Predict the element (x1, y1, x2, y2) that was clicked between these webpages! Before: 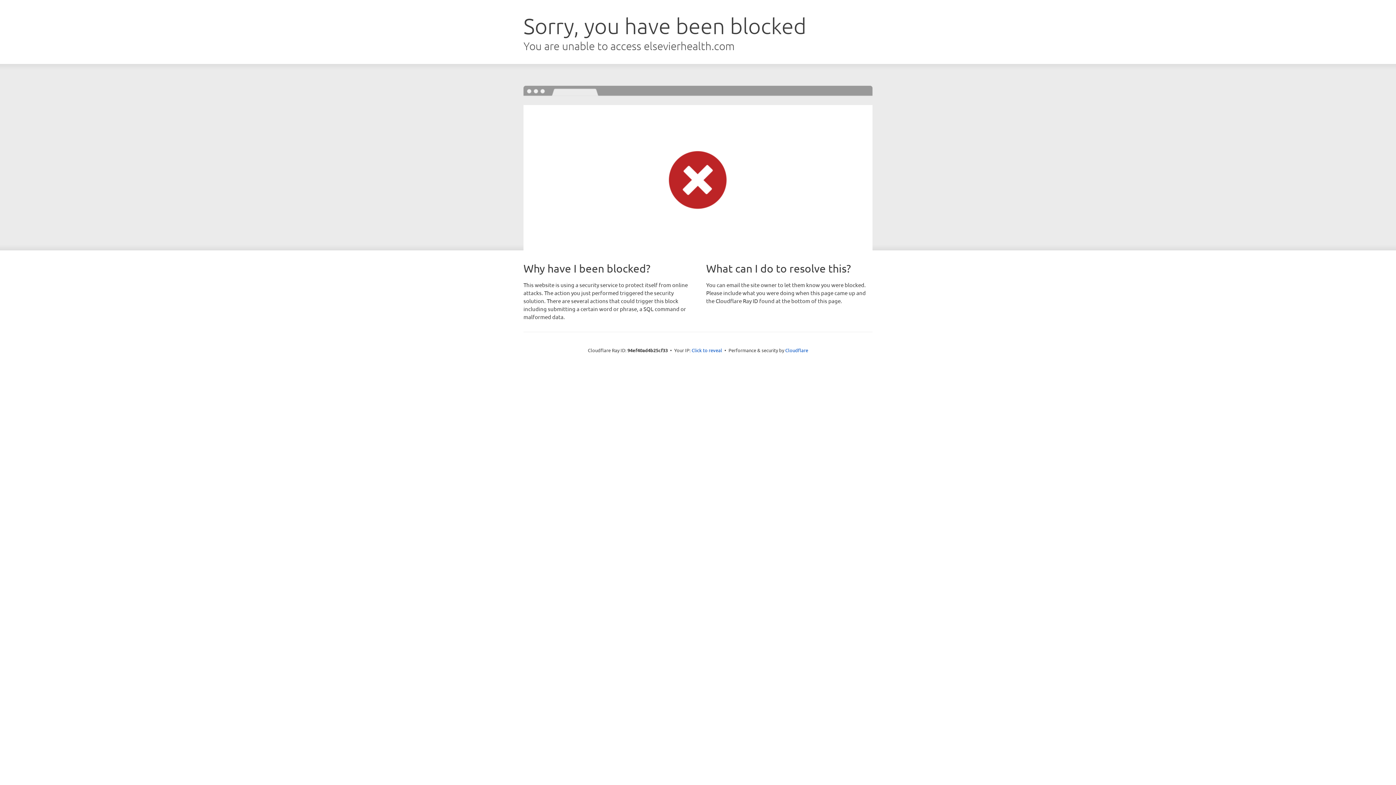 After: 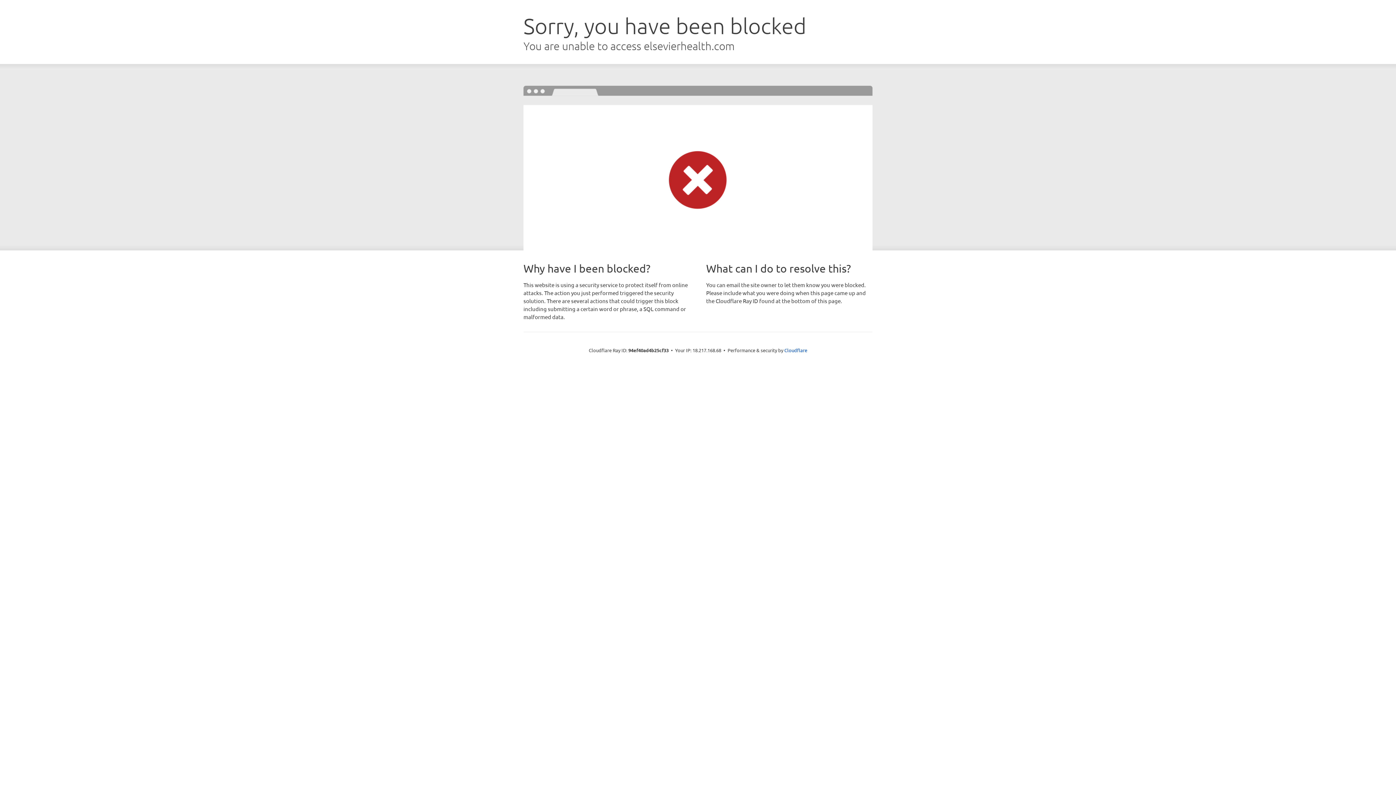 Action: label: Click to reveal bbox: (691, 346, 722, 353)